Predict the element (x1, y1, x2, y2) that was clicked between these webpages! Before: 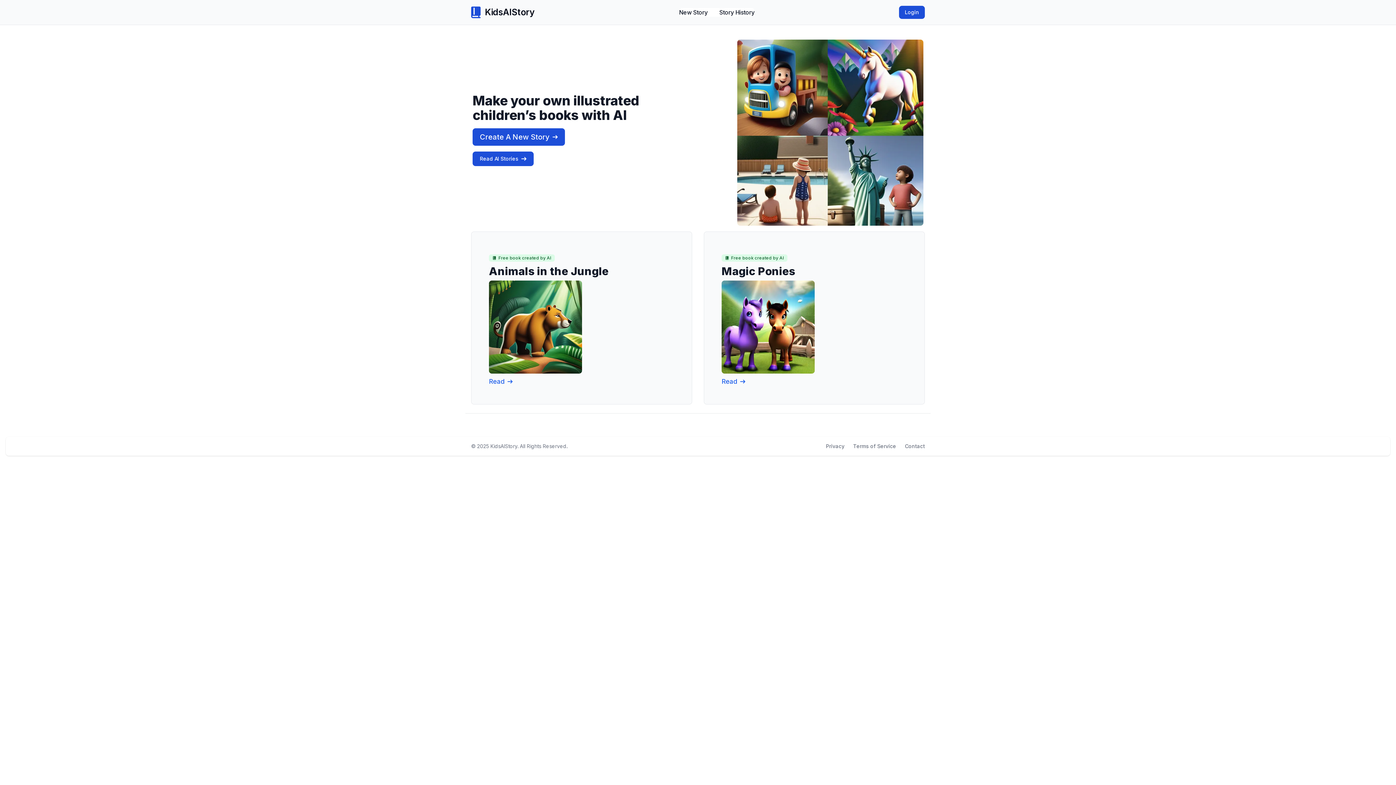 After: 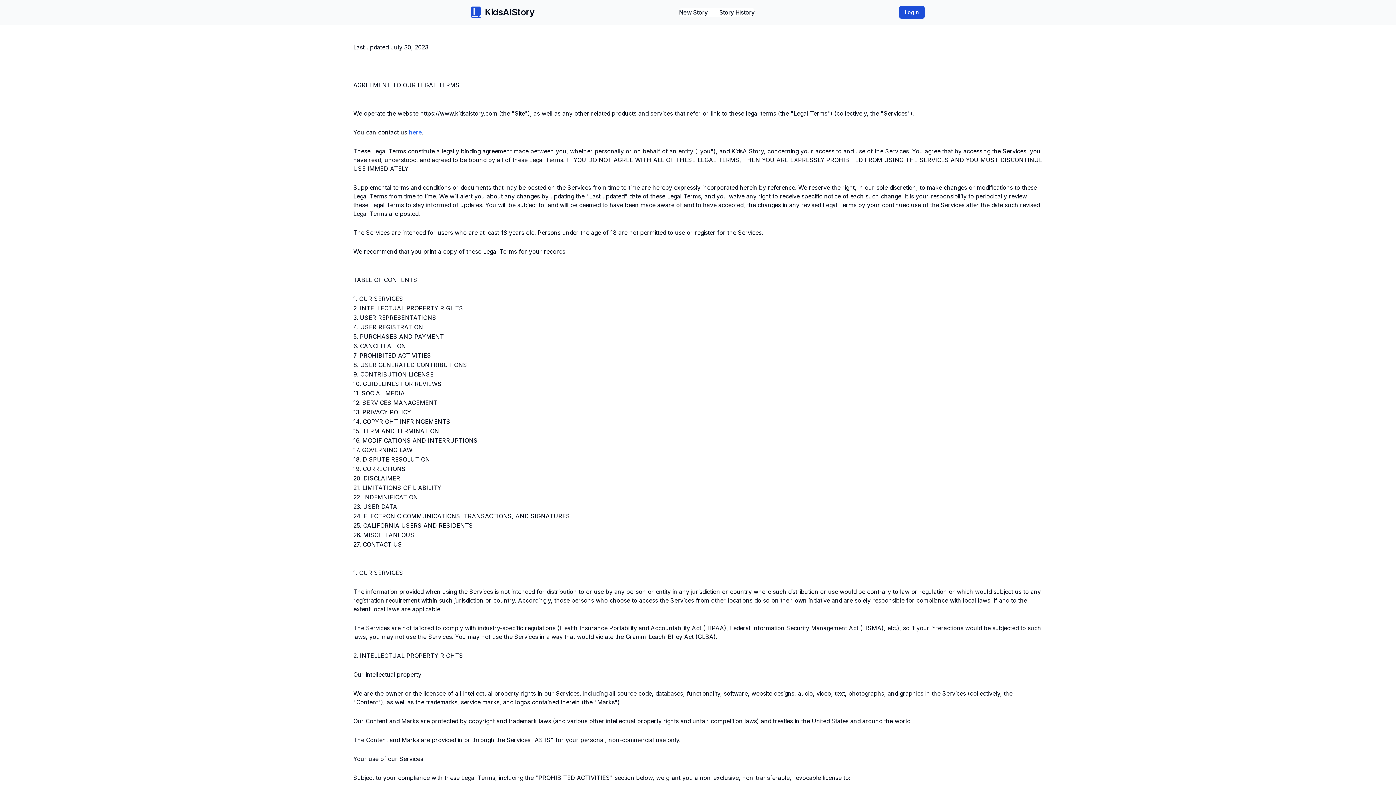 Action: bbox: (853, 443, 896, 449) label: Terms of Service